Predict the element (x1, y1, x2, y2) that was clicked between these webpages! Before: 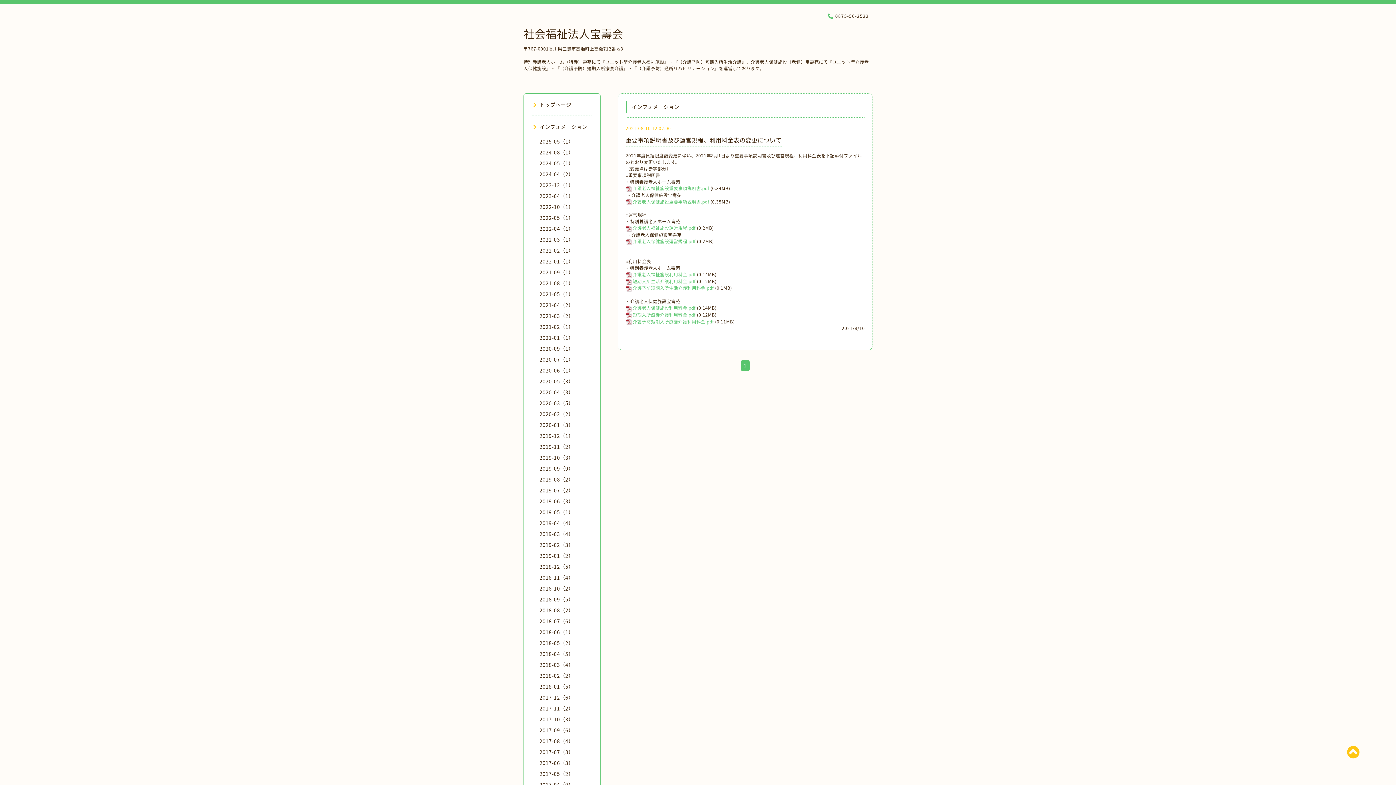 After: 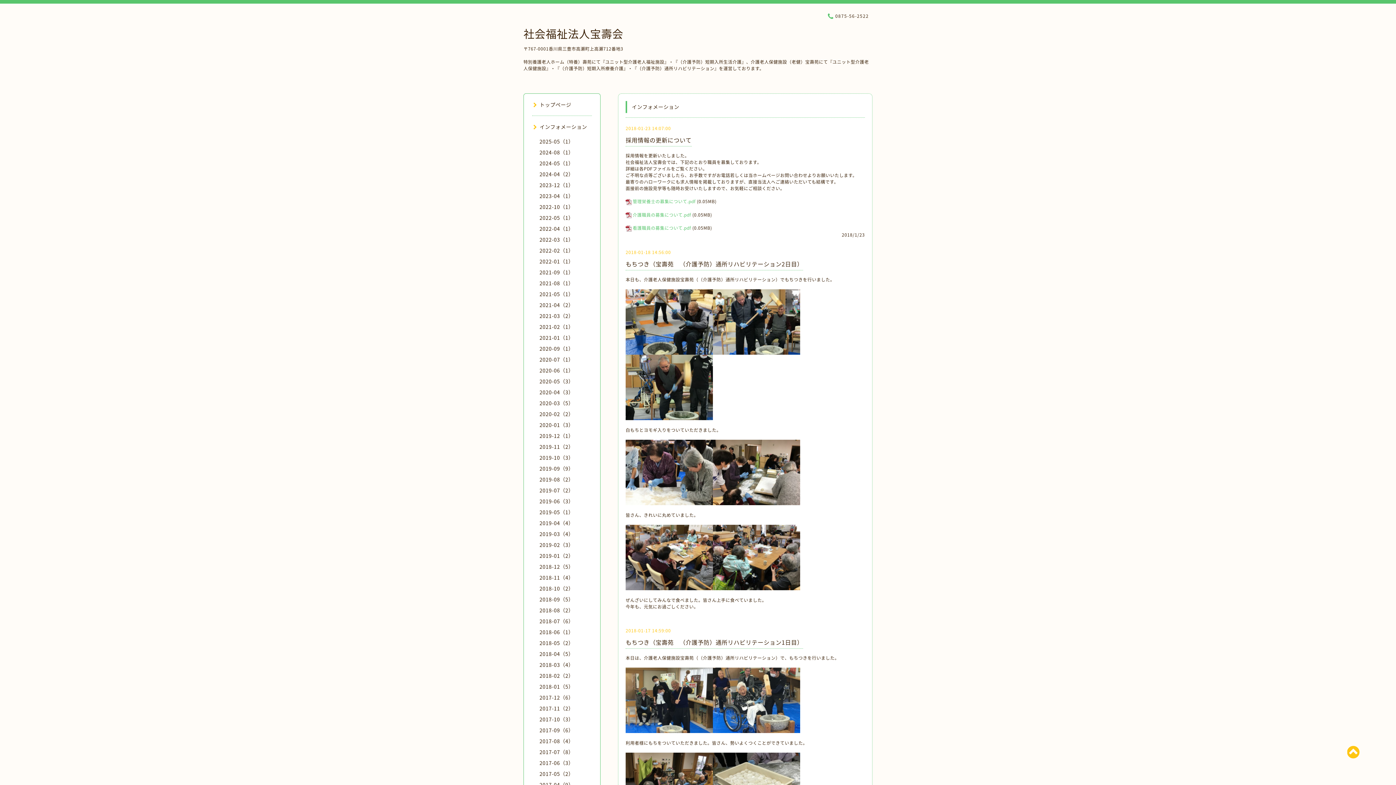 Action: label: 2018-01（5） bbox: (539, 683, 573, 690)